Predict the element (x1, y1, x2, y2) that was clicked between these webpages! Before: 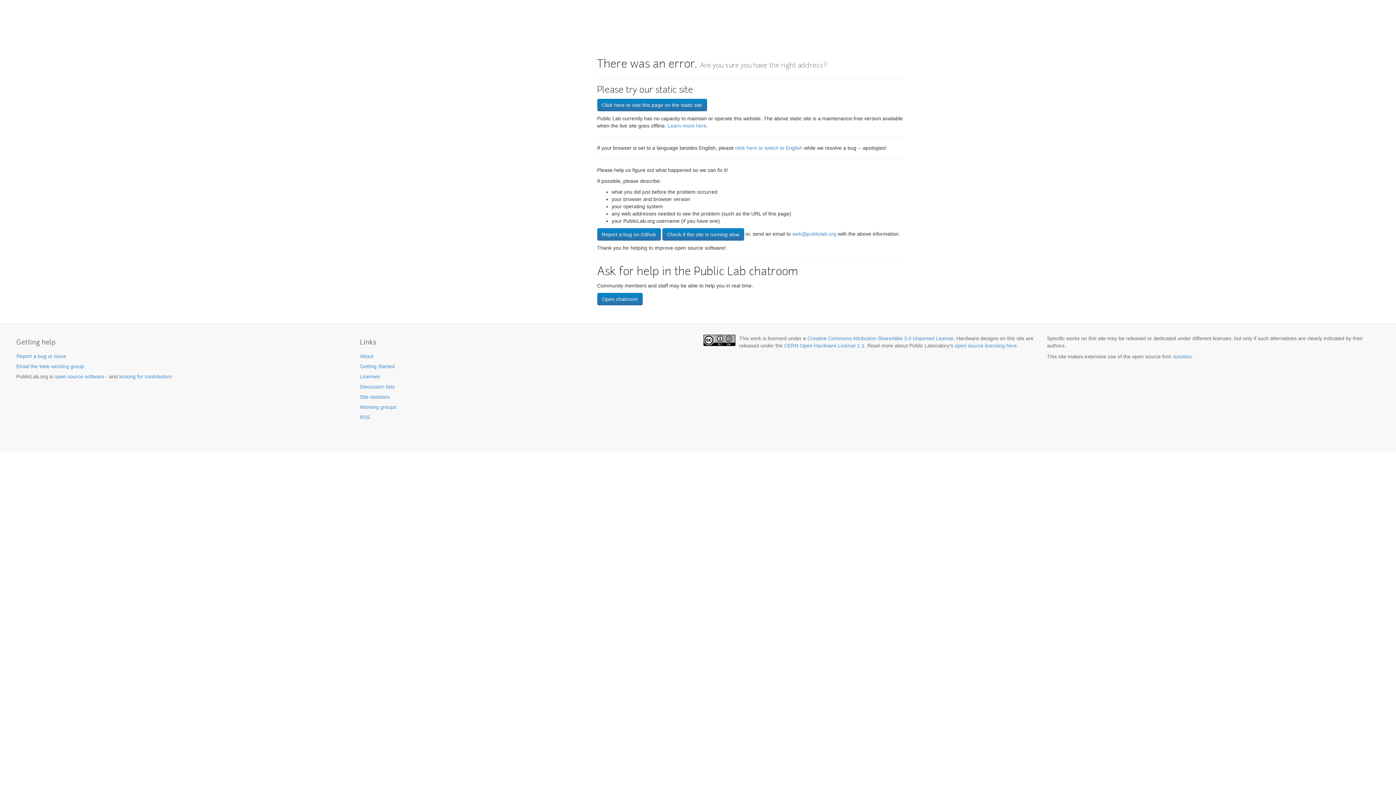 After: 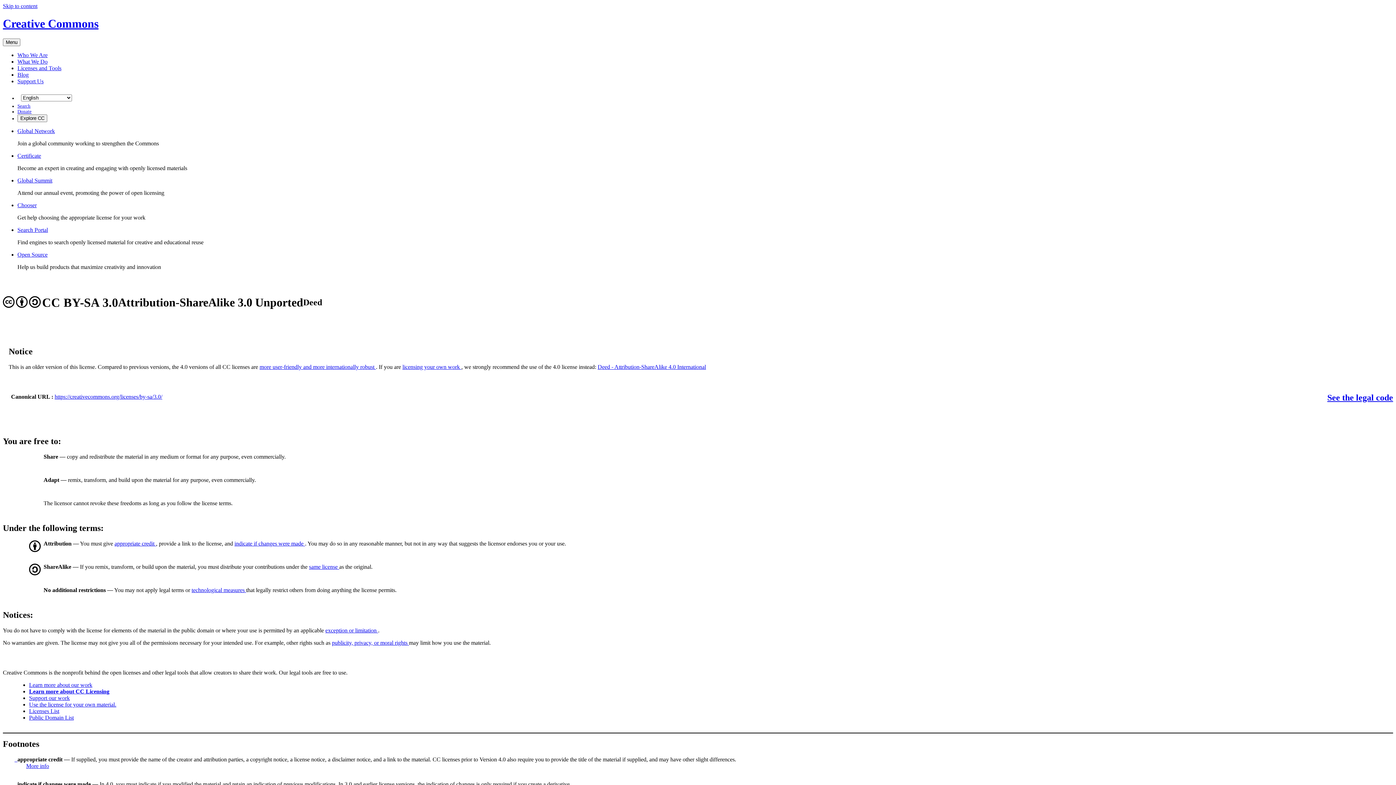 Action: label: Creative Commons Attribution-ShareAlike 3.0 Unported License bbox: (807, 335, 953, 341)